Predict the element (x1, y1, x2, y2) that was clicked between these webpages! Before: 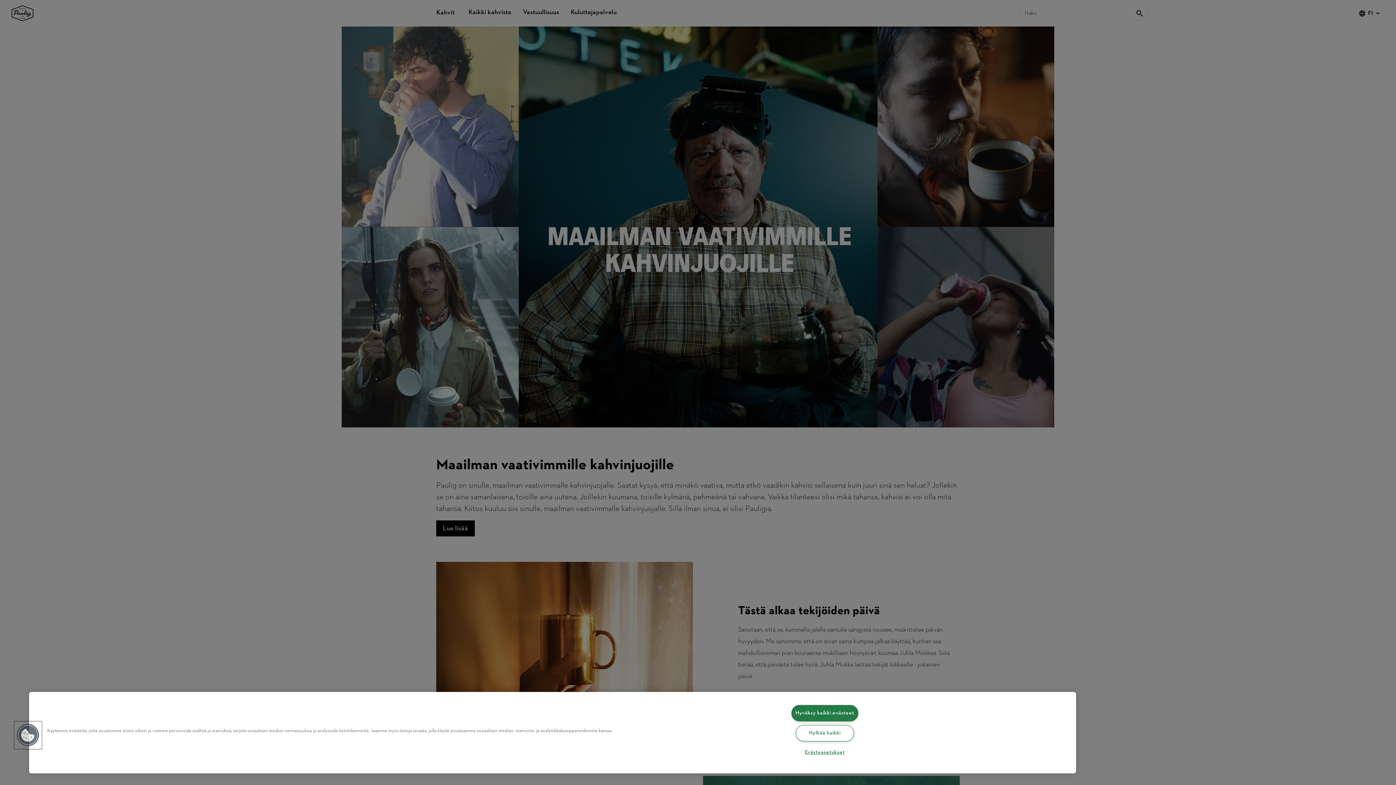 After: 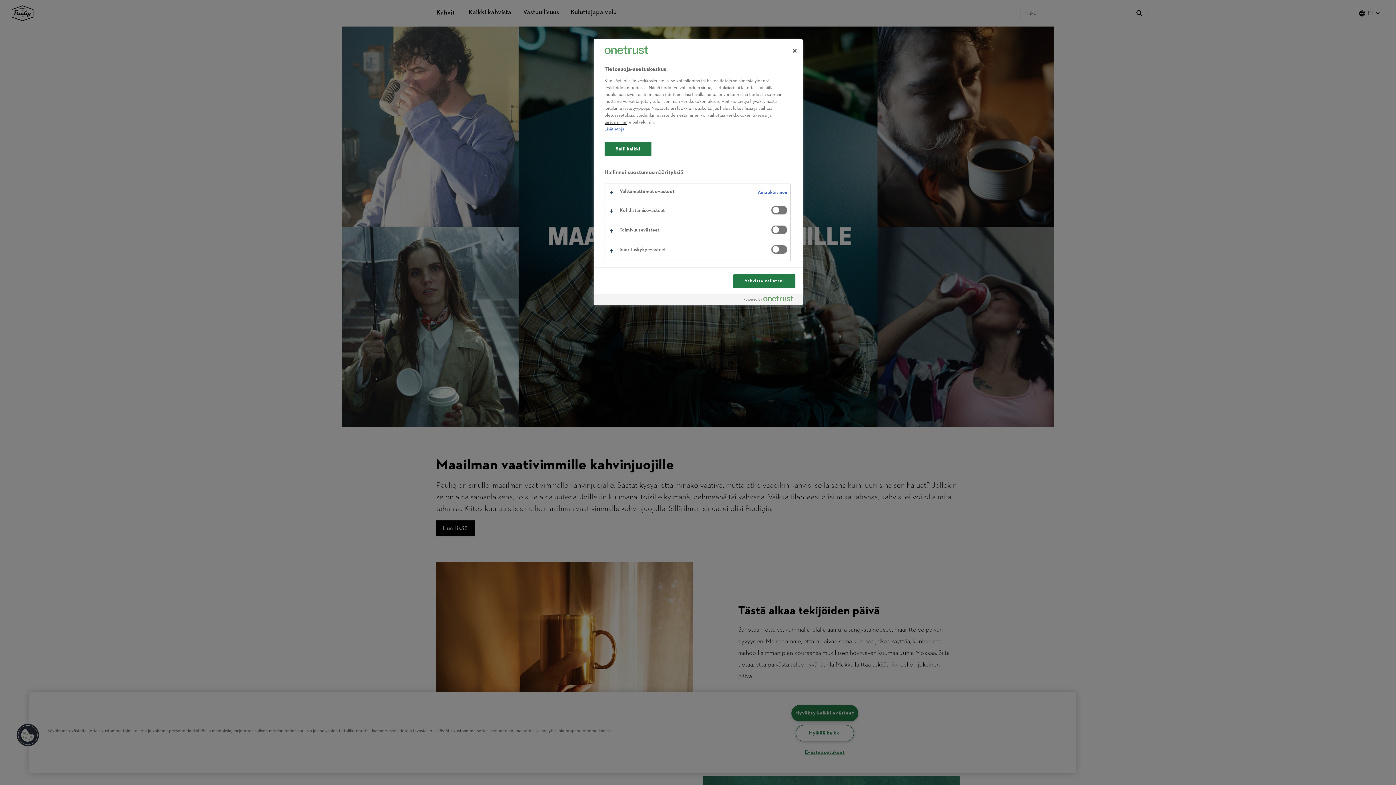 Action: bbox: (16, 723, 39, 747) label: Cookies